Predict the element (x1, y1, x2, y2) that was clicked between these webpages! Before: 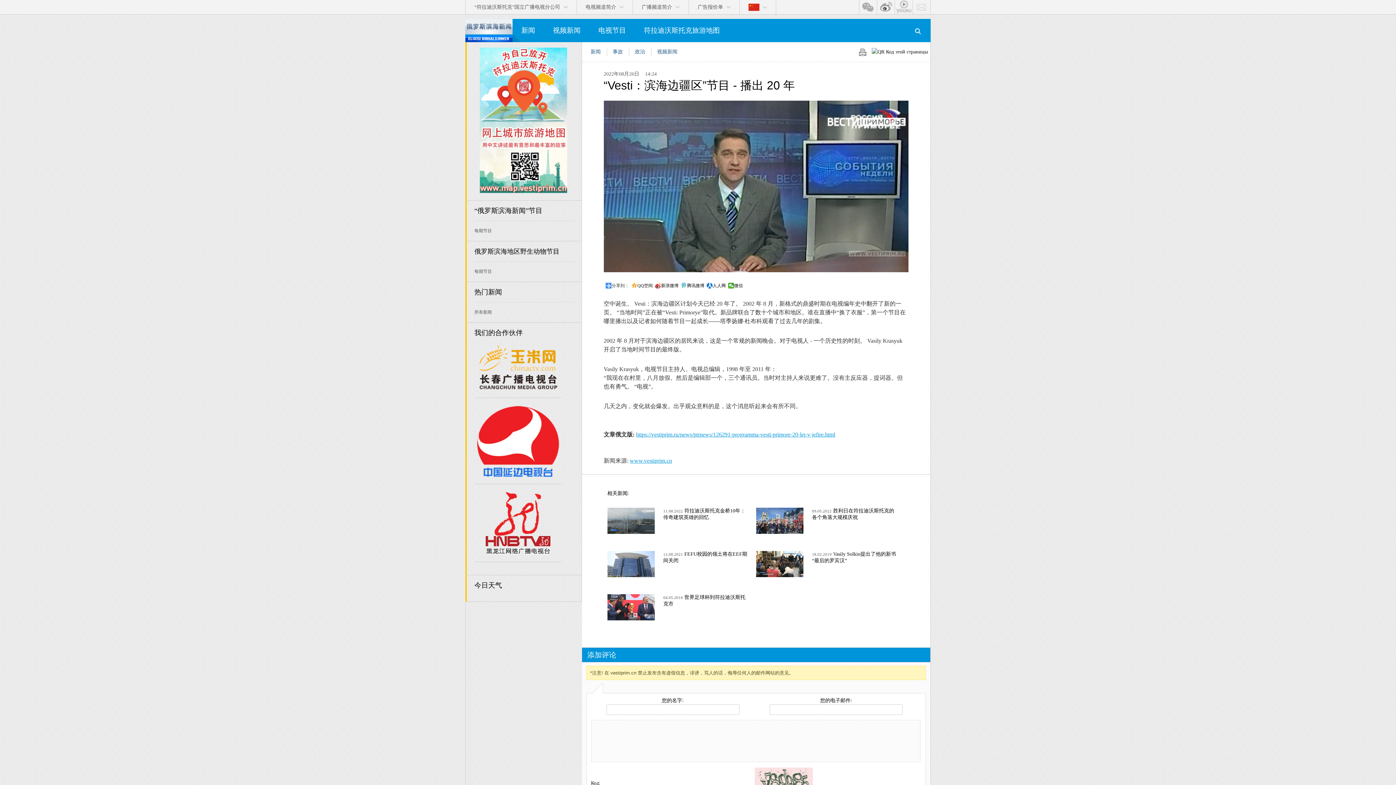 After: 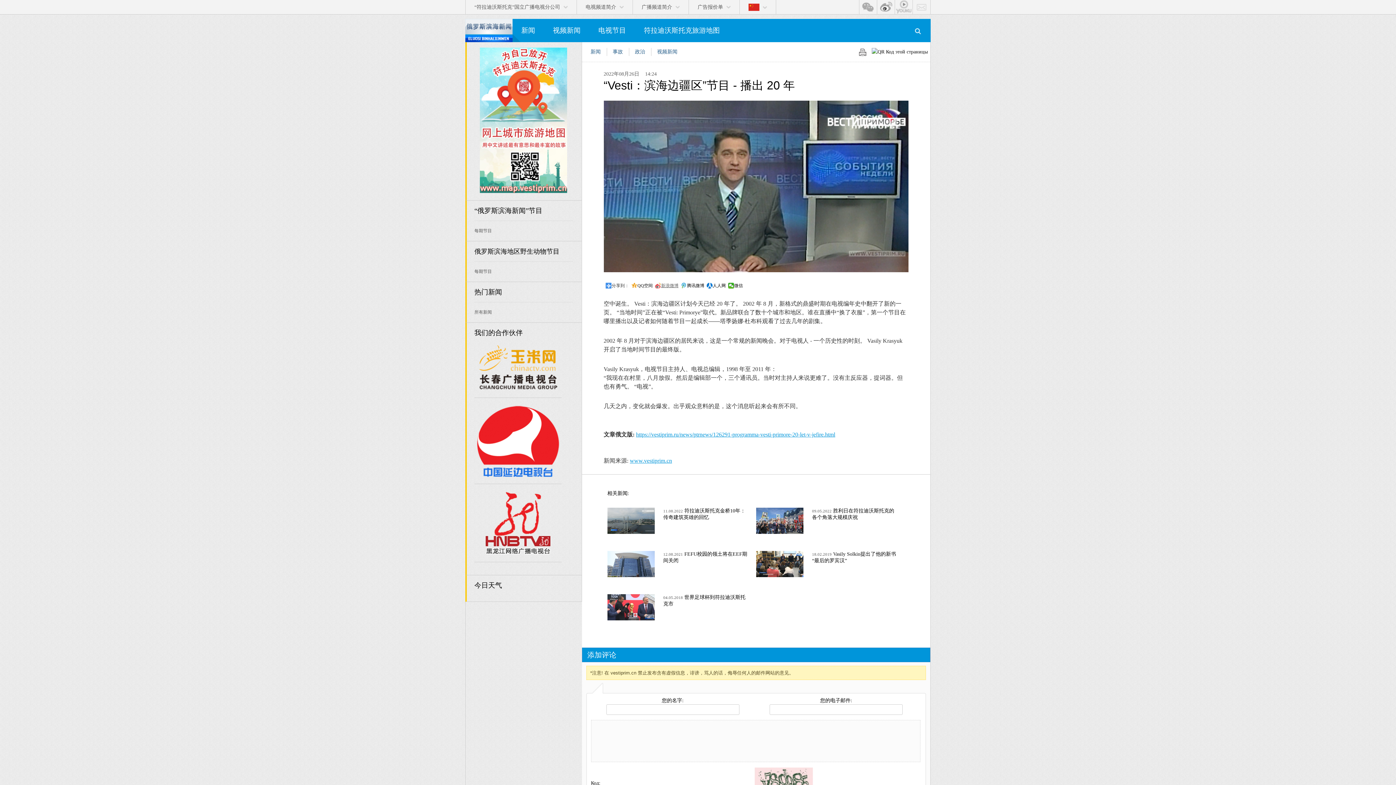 Action: bbox: (655, 282, 678, 288) label: 新浪微博